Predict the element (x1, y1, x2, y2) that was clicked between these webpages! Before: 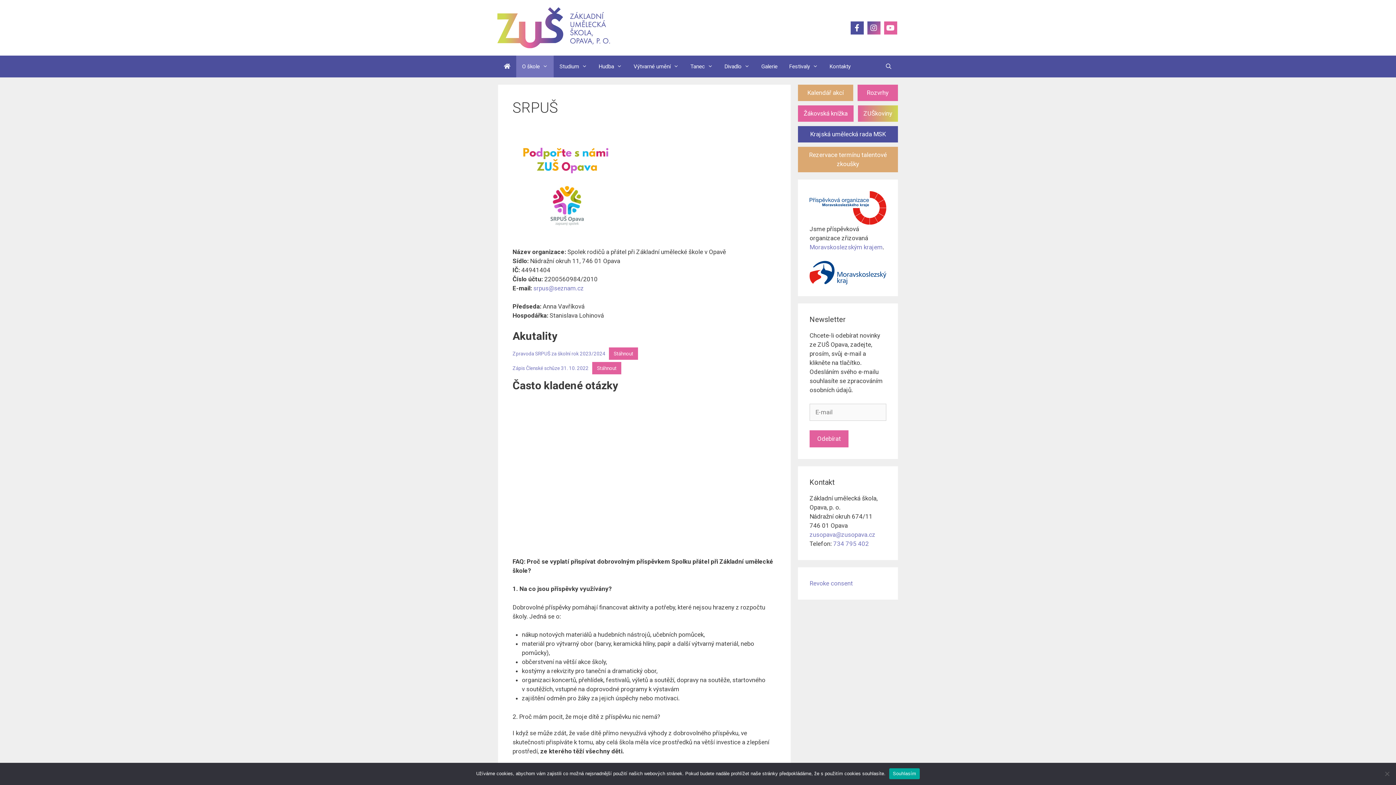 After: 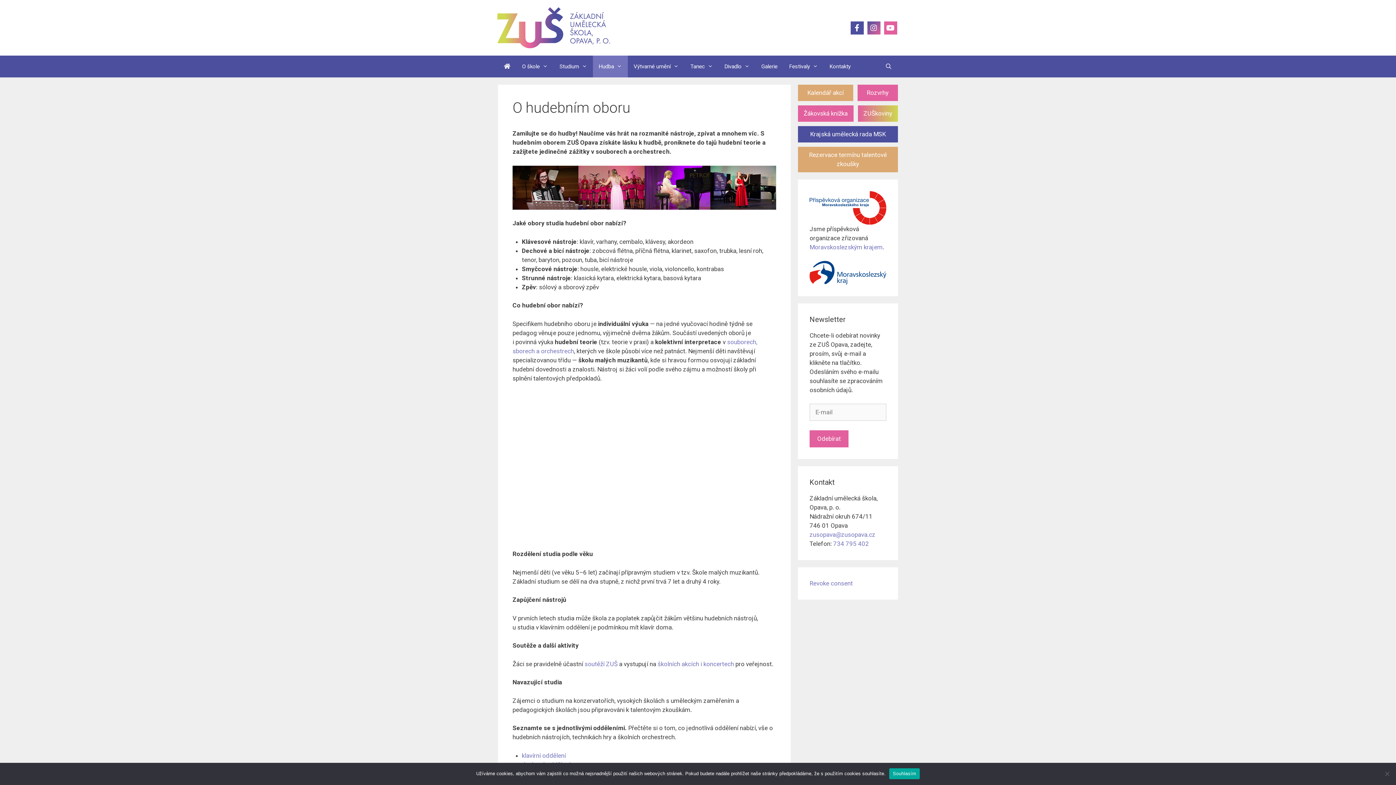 Action: label: Hudba bbox: (593, 55, 628, 77)